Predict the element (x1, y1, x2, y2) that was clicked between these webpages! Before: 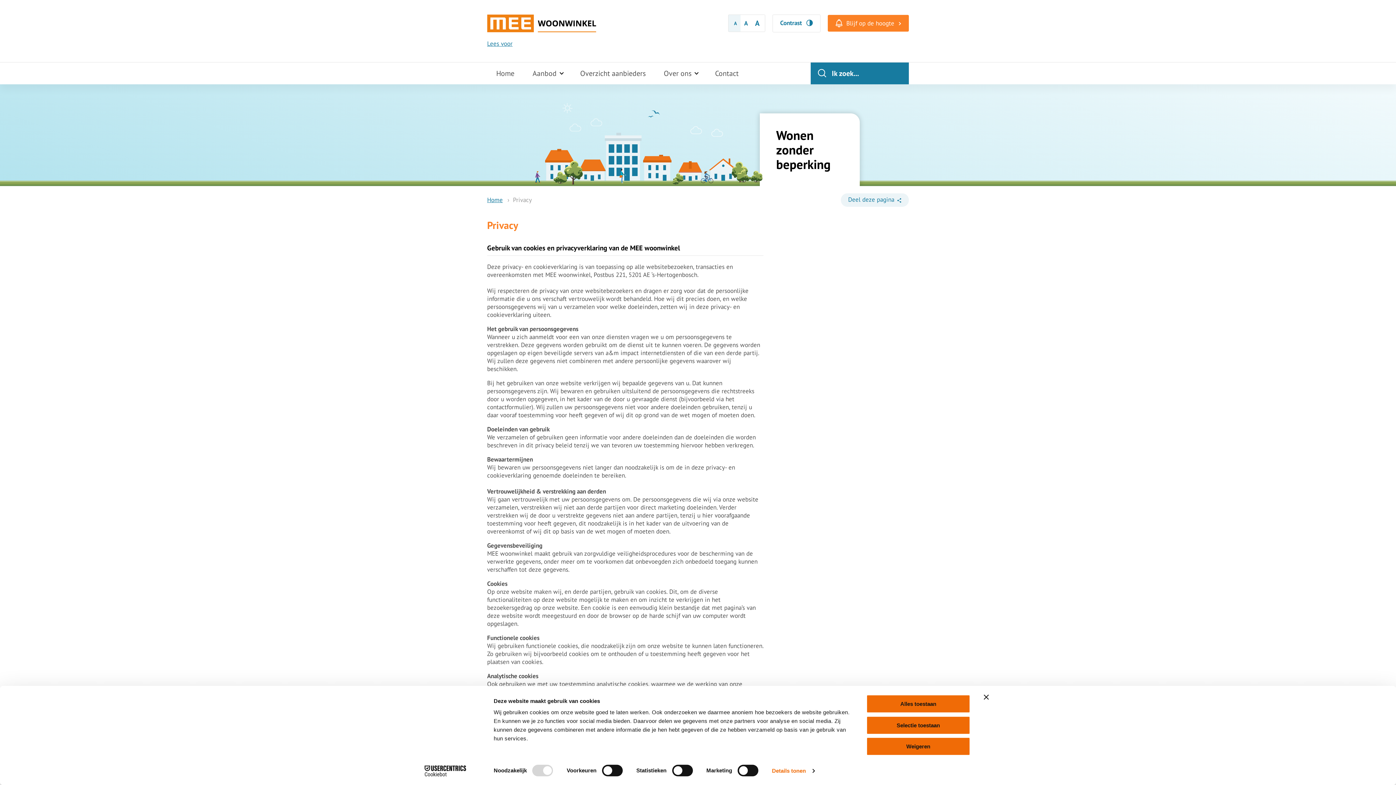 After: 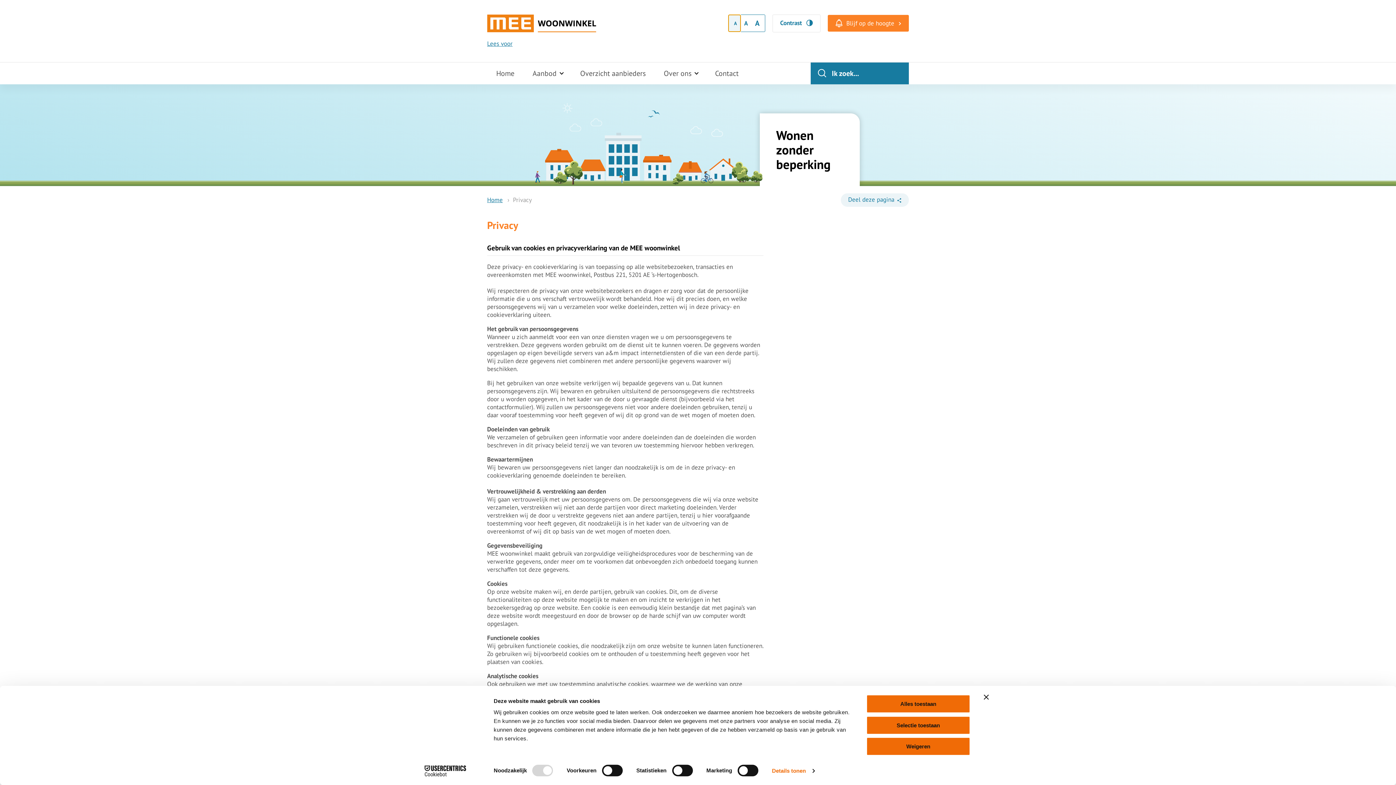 Action: bbox: (728, 15, 740, 31) label: A